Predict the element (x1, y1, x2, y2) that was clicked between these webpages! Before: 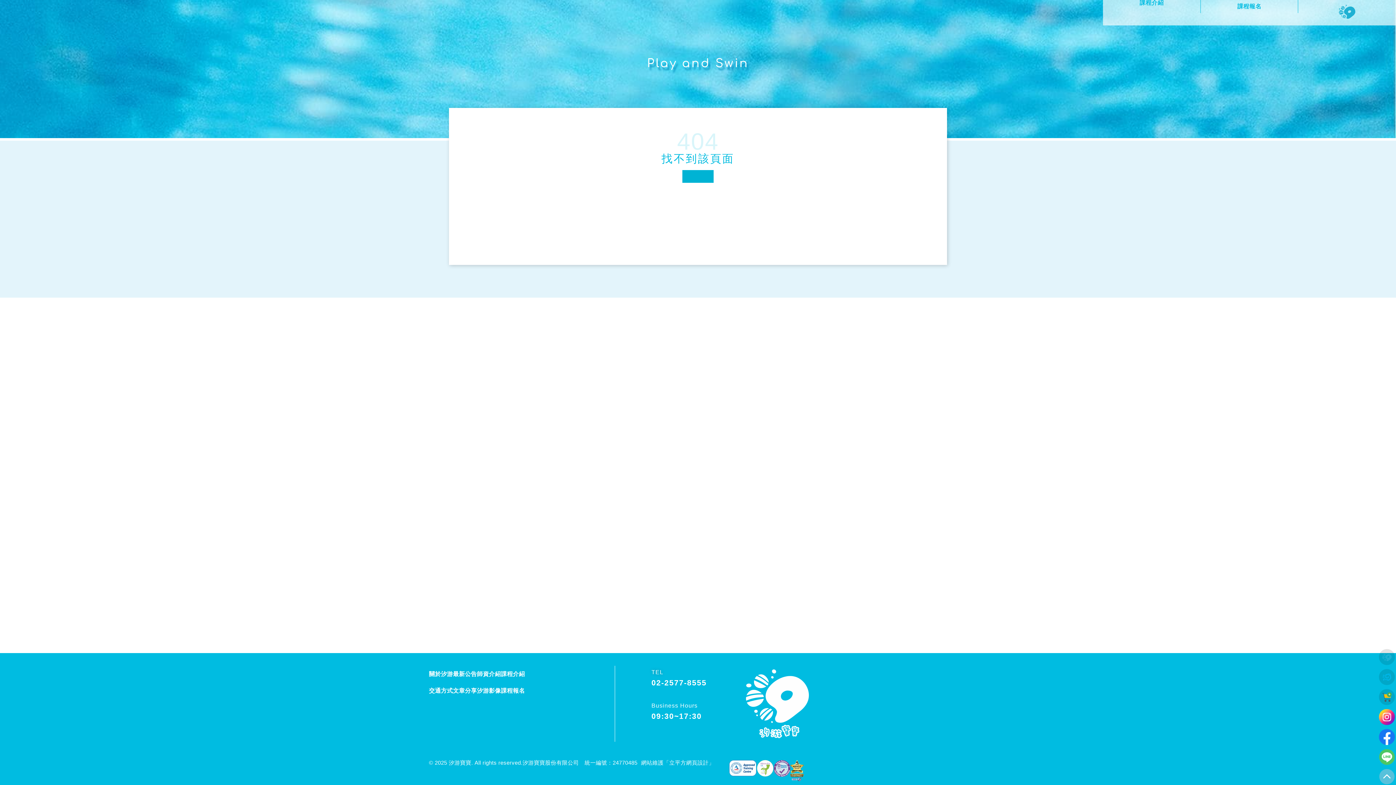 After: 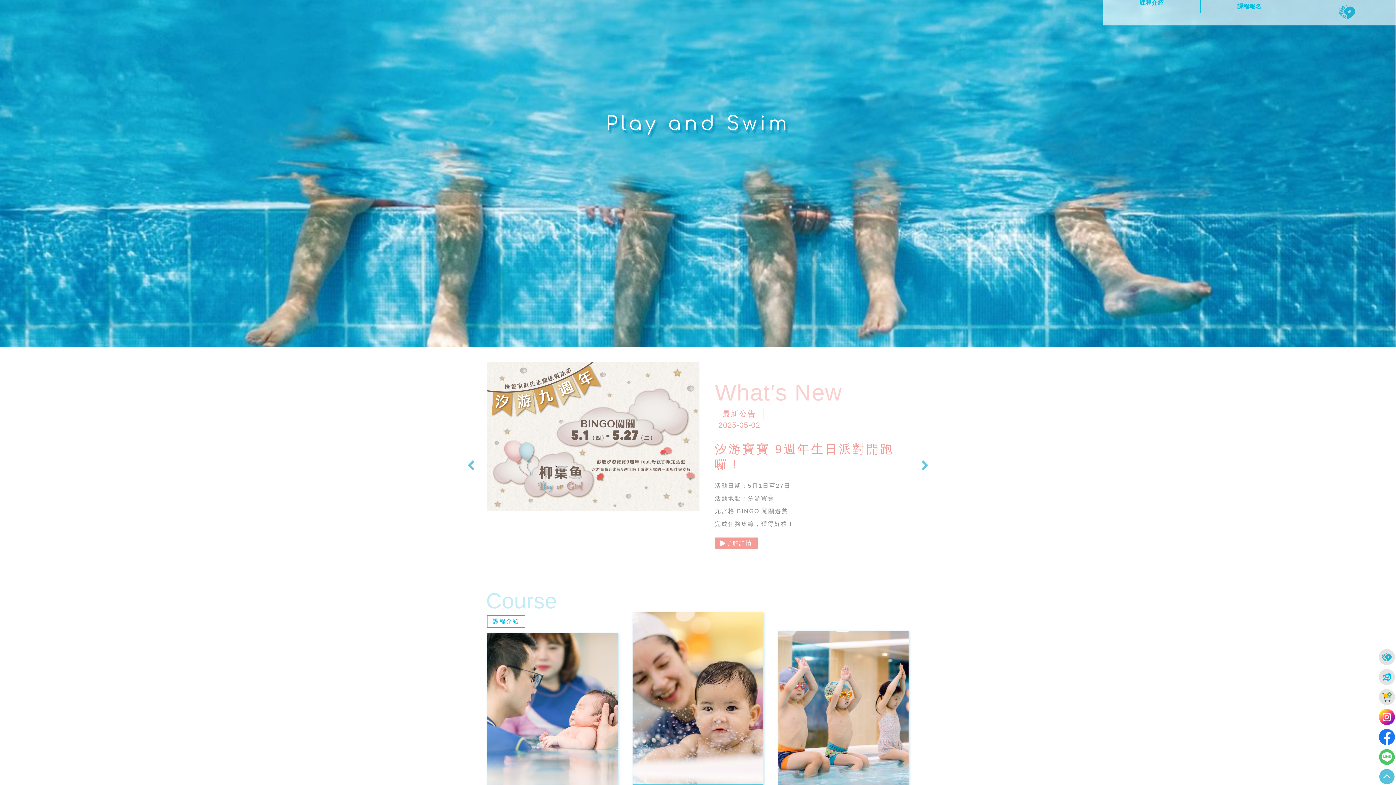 Action: bbox: (746, 669, 809, 738)